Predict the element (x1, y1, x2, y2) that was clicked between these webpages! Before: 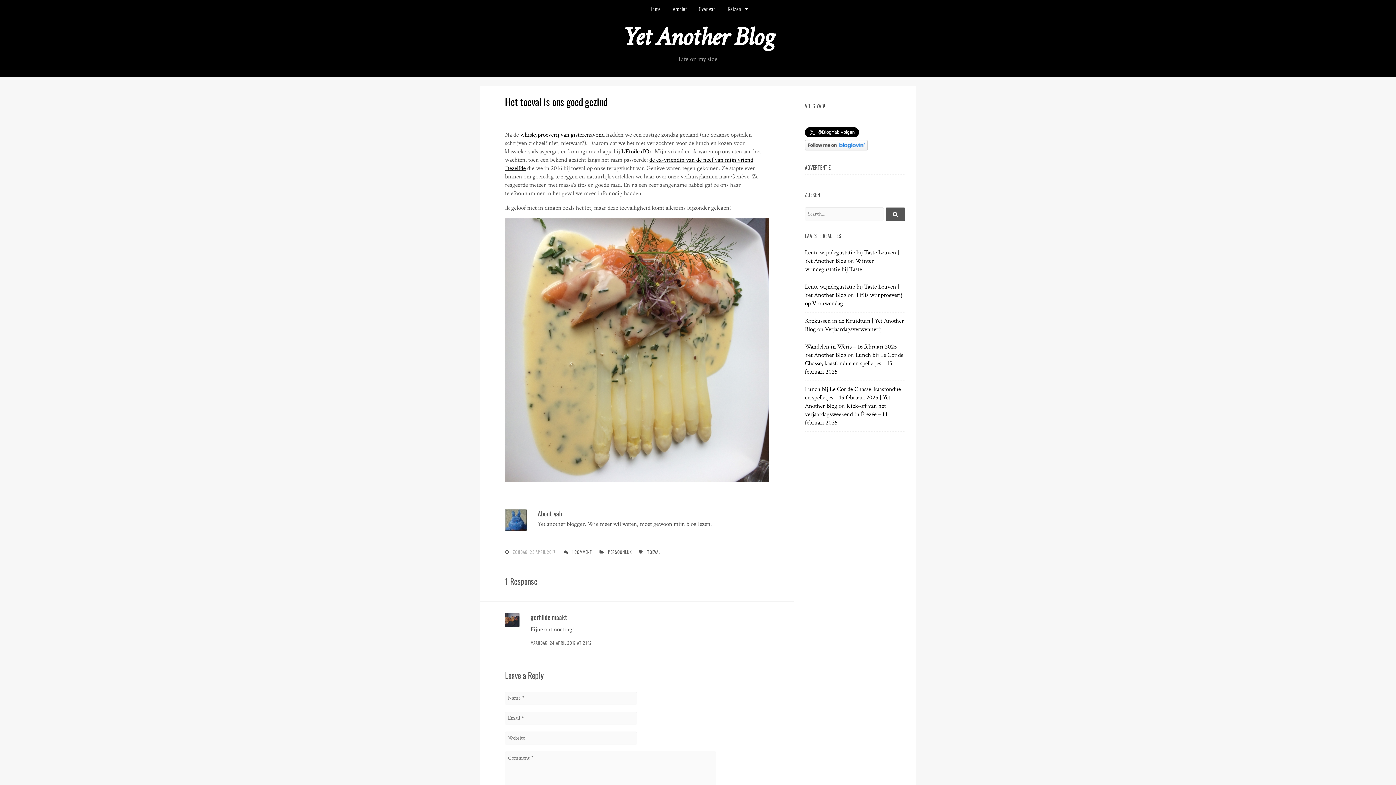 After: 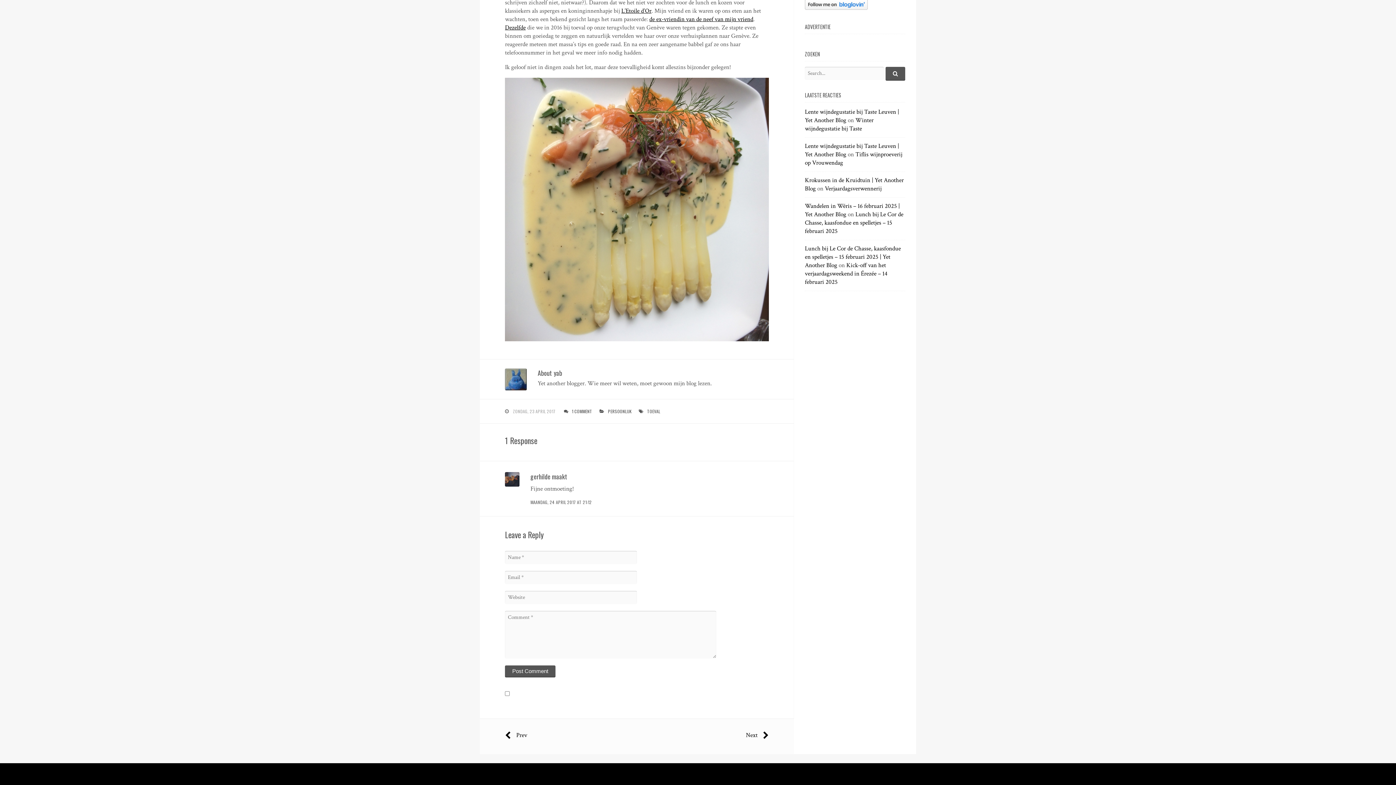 Action: bbox: (530, 640, 592, 646) label: MAANDAG, 24 APRIL 2017 AT 21:12